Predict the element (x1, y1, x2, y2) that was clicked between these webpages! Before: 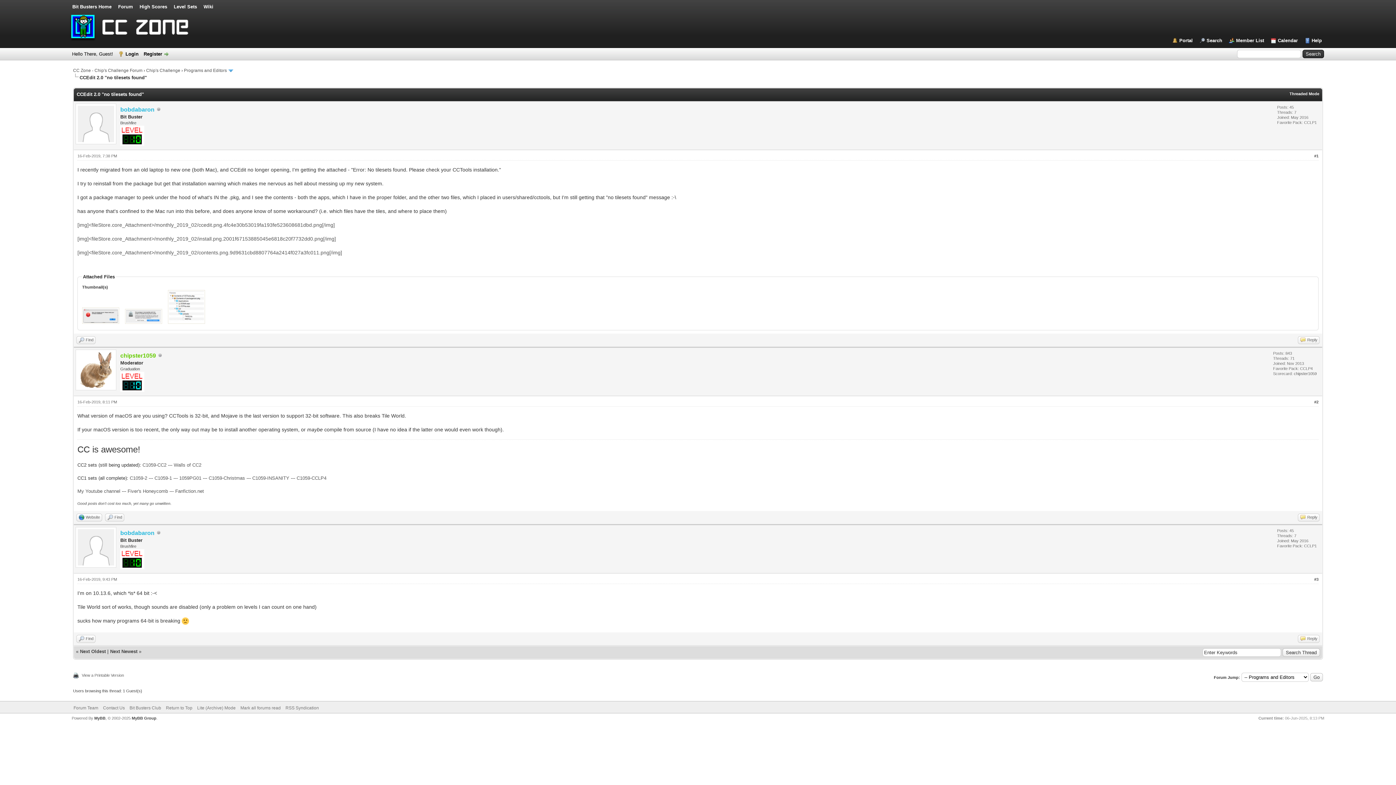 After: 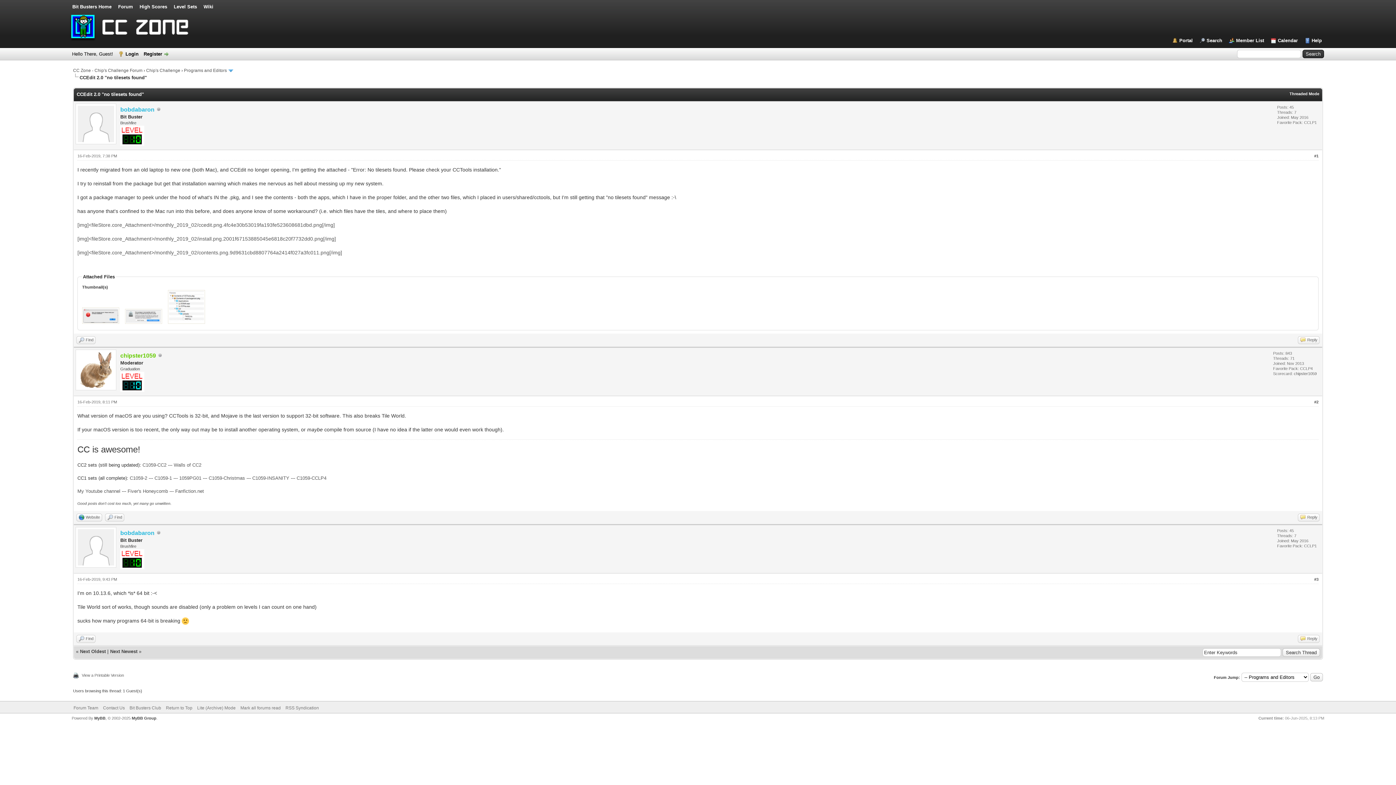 Action: bbox: (168, 319, 205, 325)